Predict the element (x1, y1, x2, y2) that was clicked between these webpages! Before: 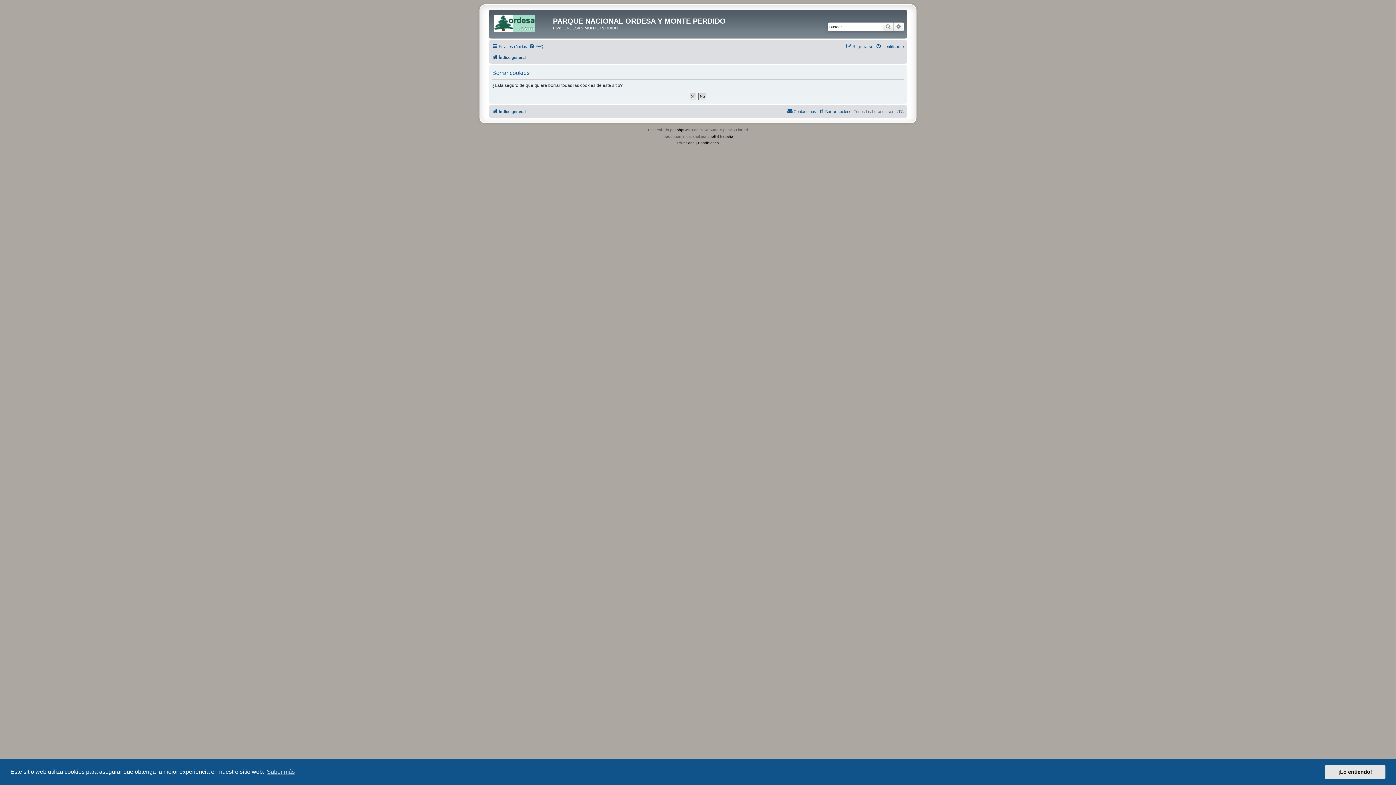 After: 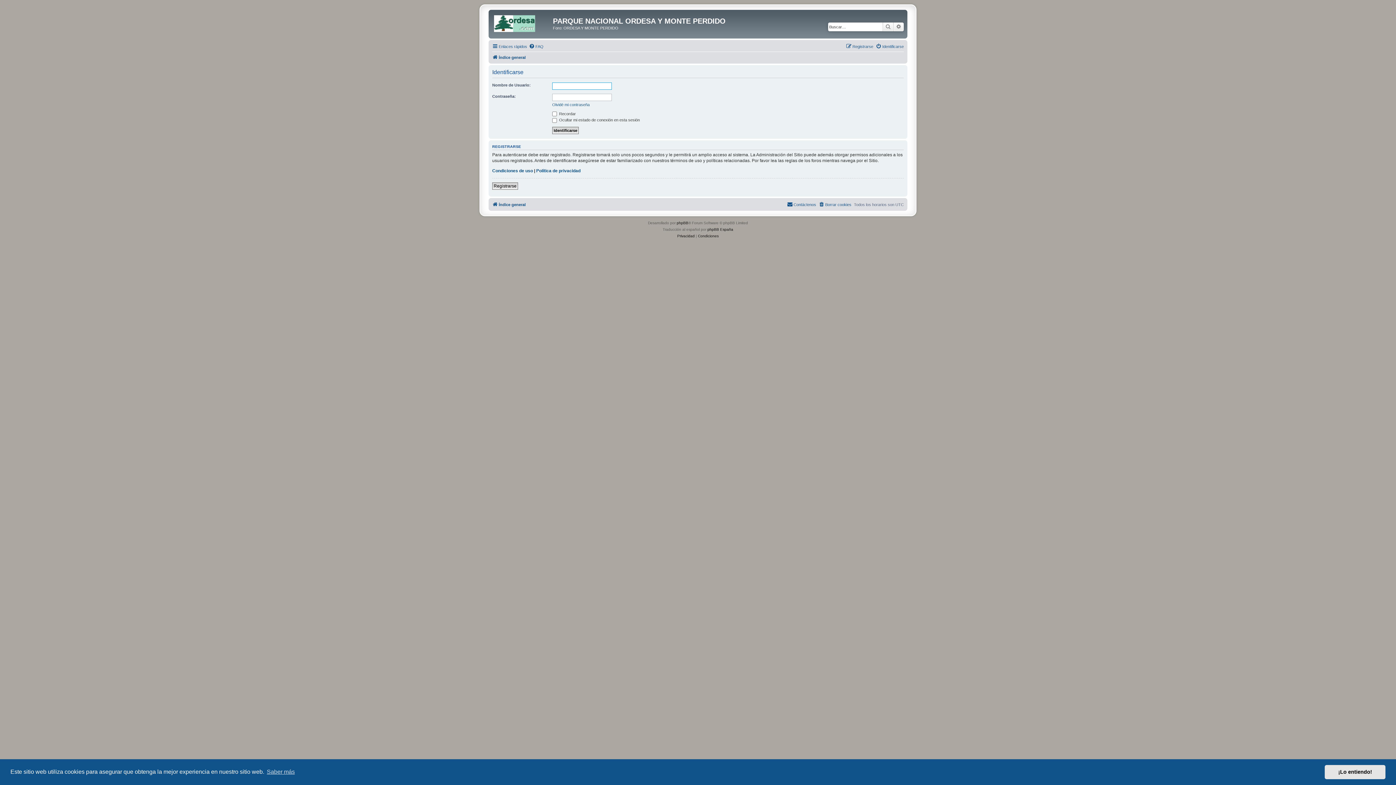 Action: bbox: (876, 42, 904, 50) label: Identificarse